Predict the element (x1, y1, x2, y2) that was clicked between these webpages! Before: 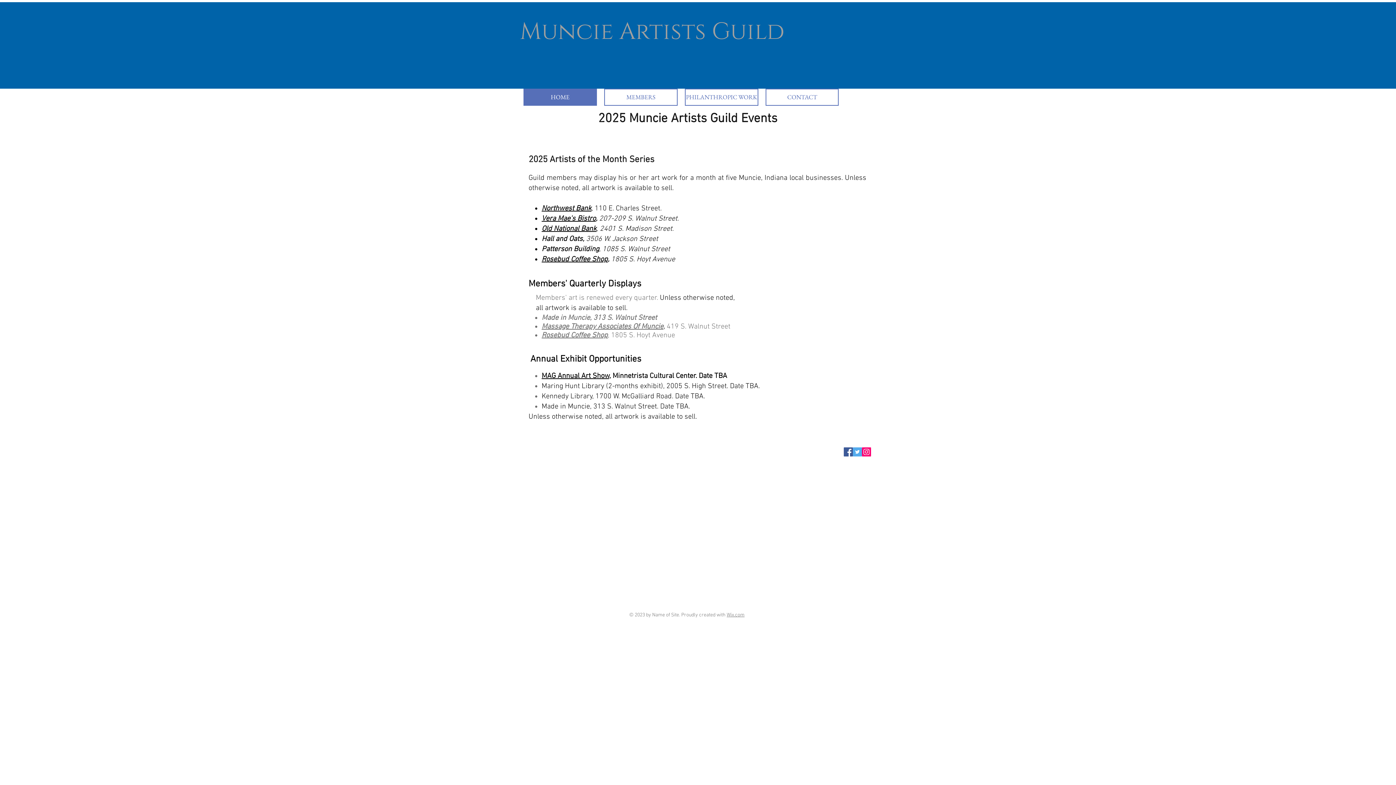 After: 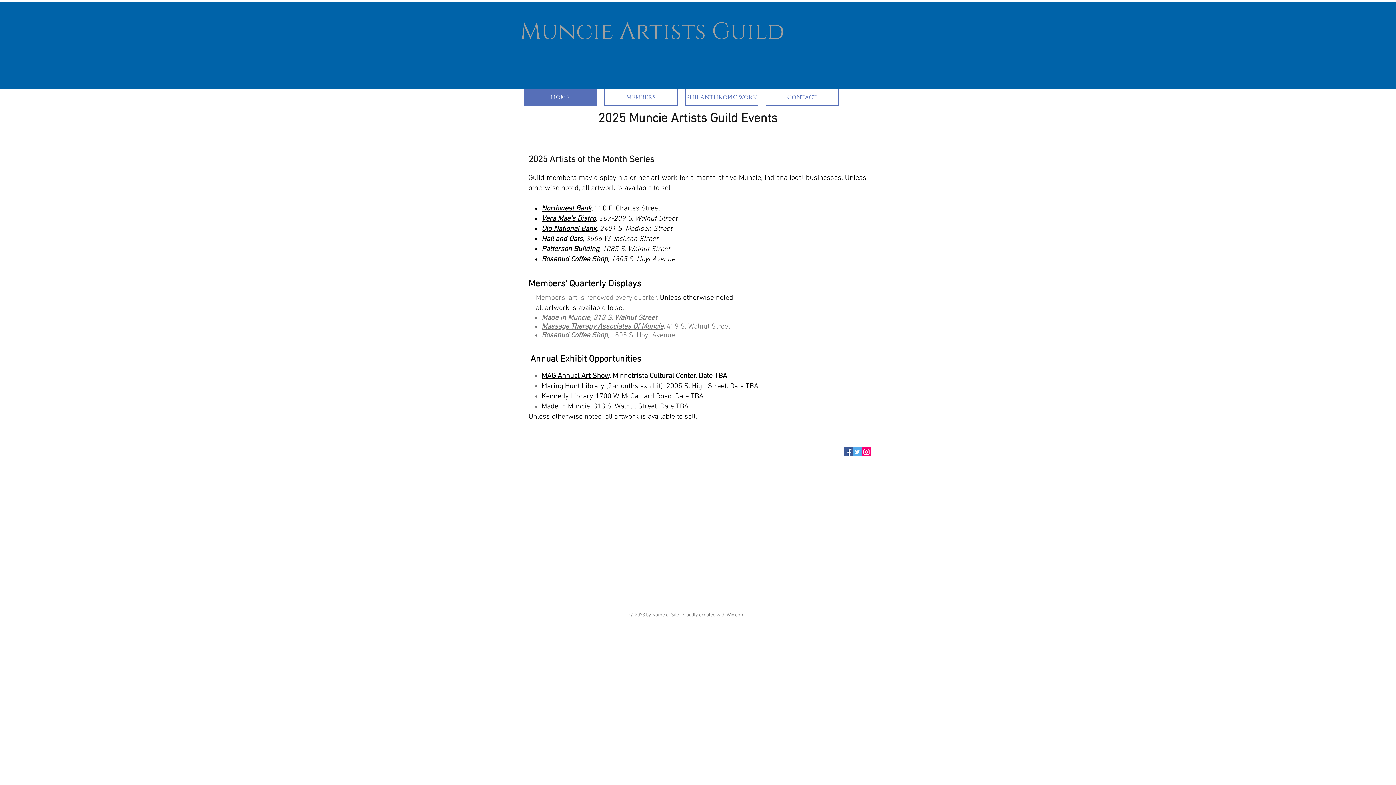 Action: bbox: (663, 322, 666, 331) label: , 